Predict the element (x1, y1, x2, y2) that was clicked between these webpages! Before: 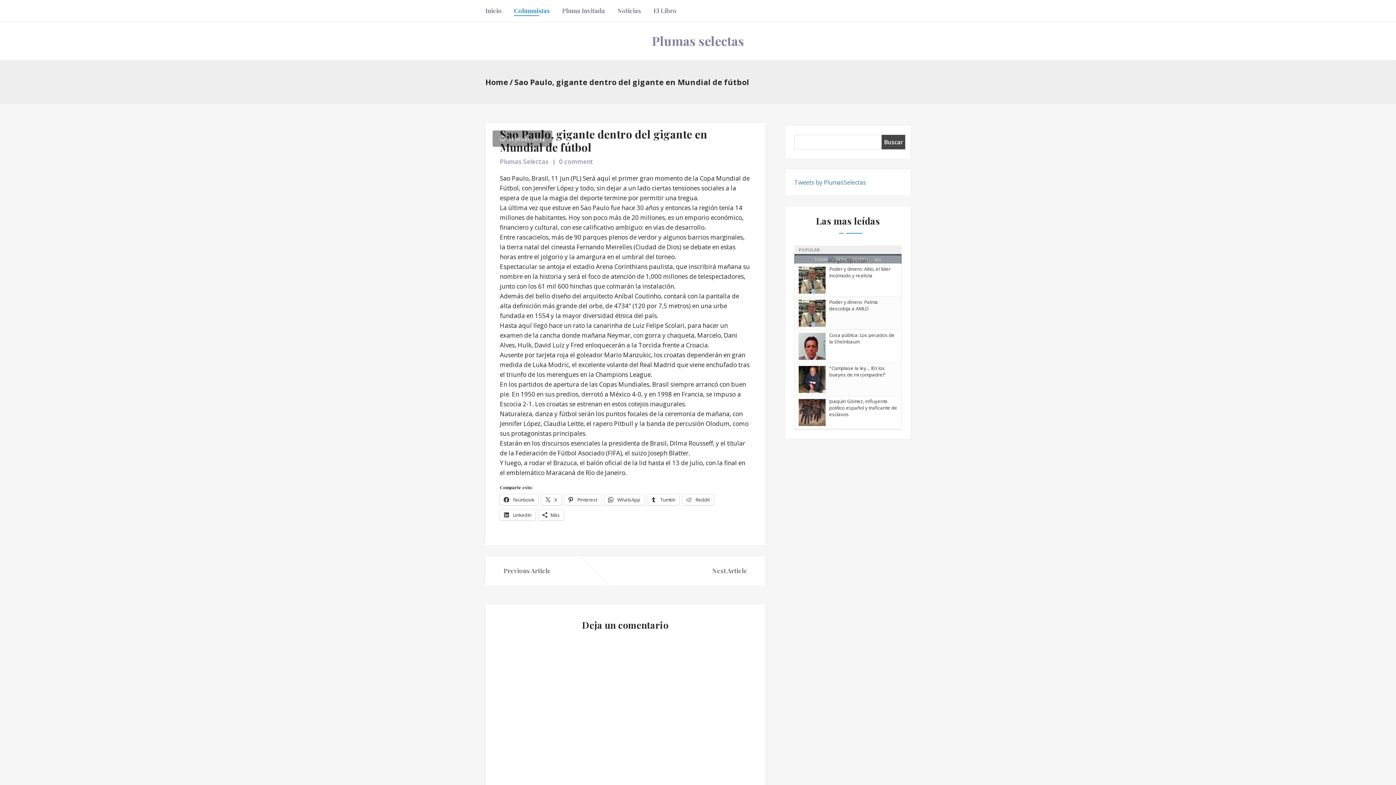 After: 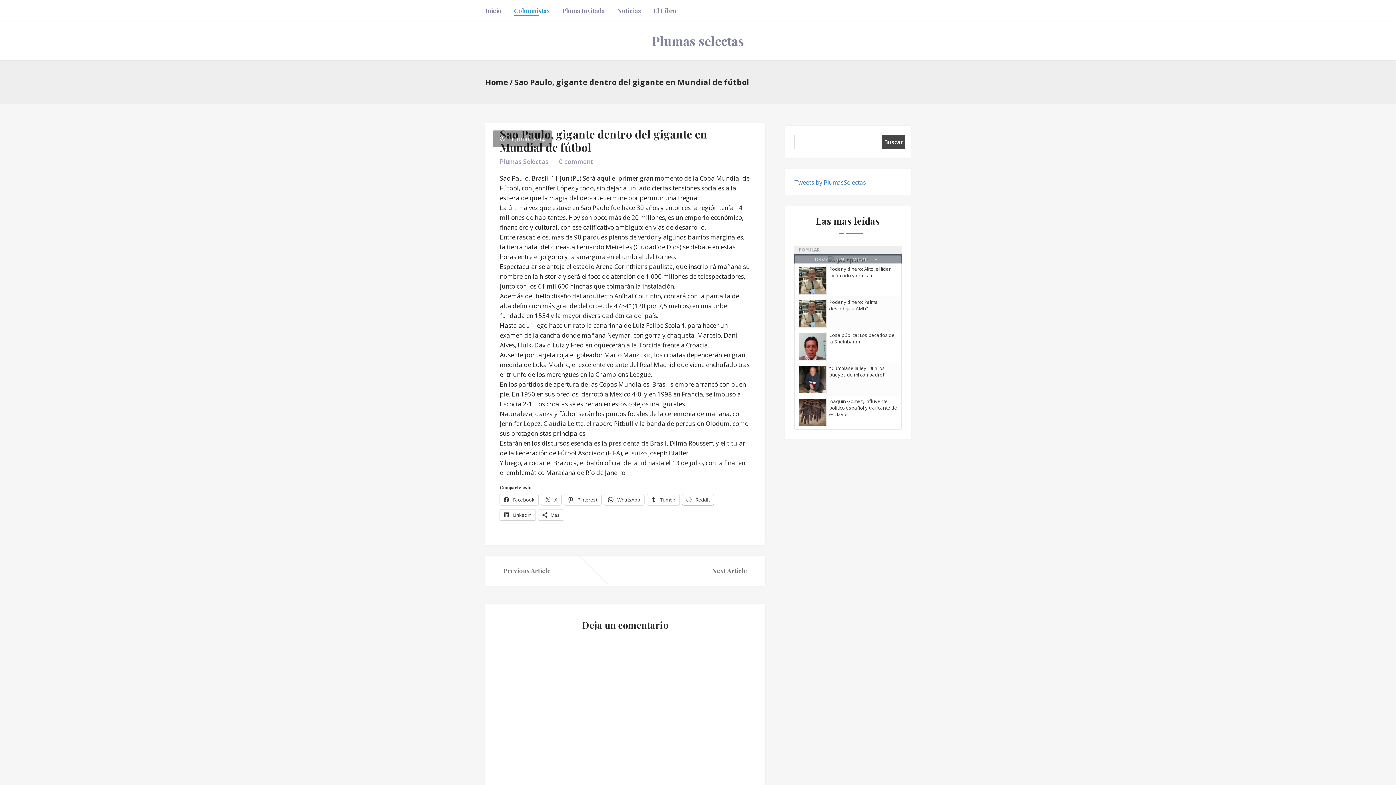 Action: label:  Reddit bbox: (682, 494, 713, 505)